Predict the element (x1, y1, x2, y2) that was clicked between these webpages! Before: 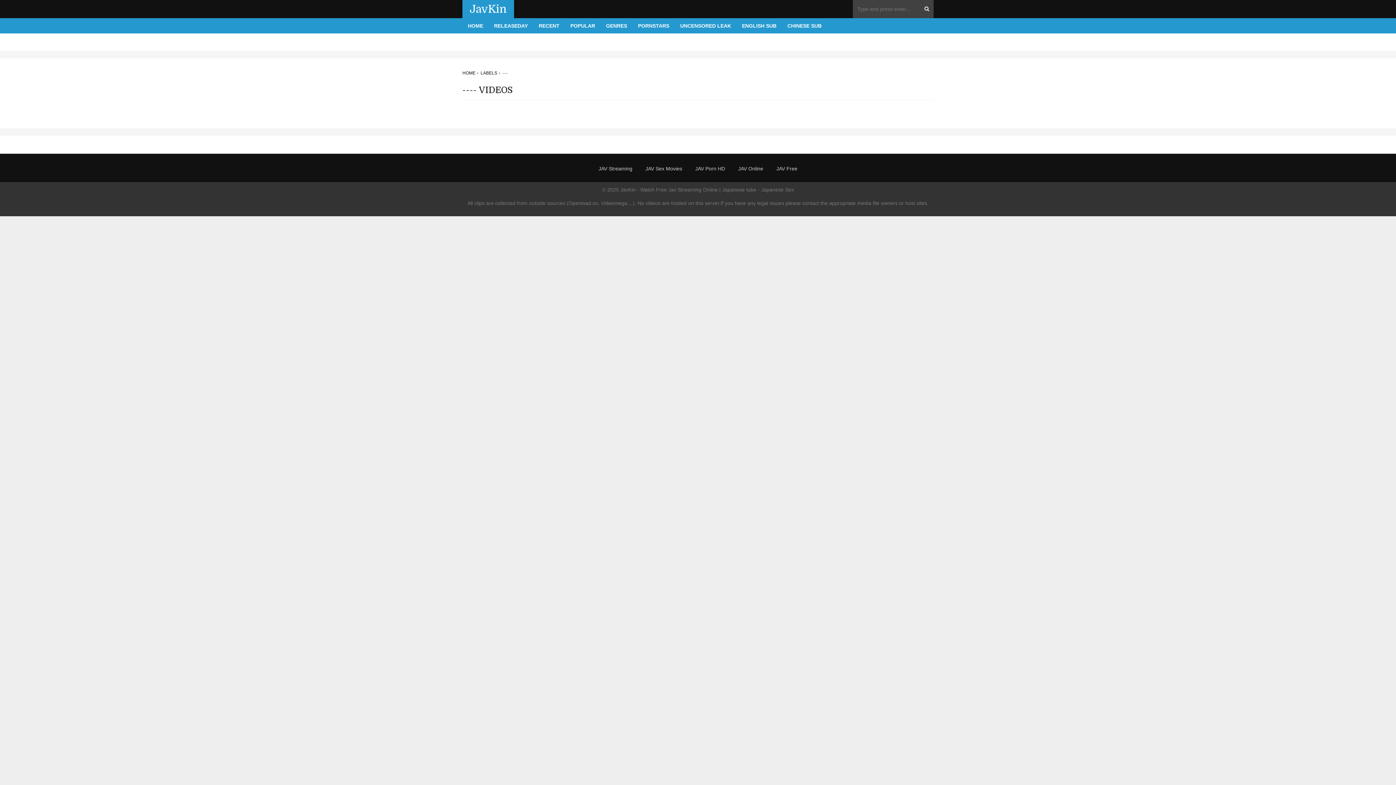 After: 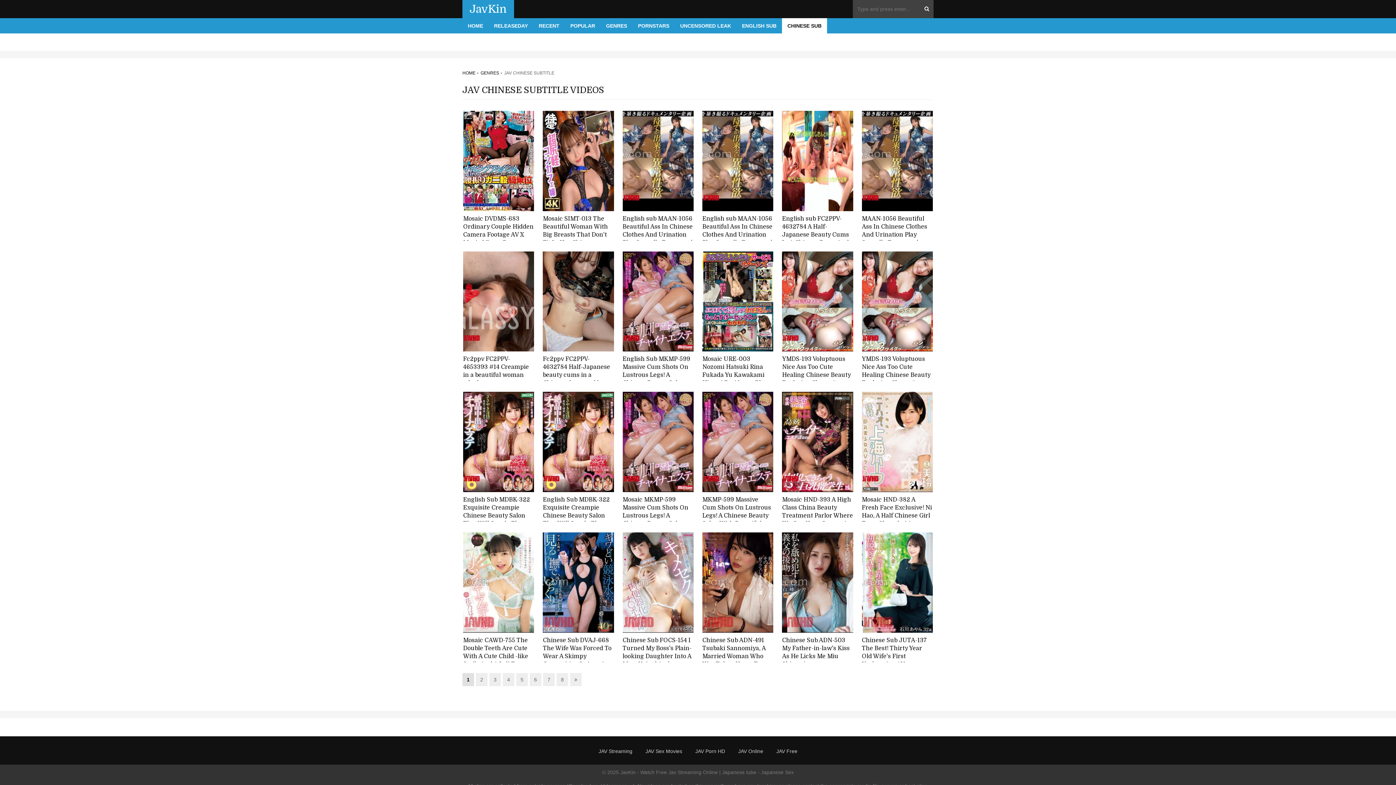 Action: bbox: (782, 18, 827, 33) label: CHINESE SUB